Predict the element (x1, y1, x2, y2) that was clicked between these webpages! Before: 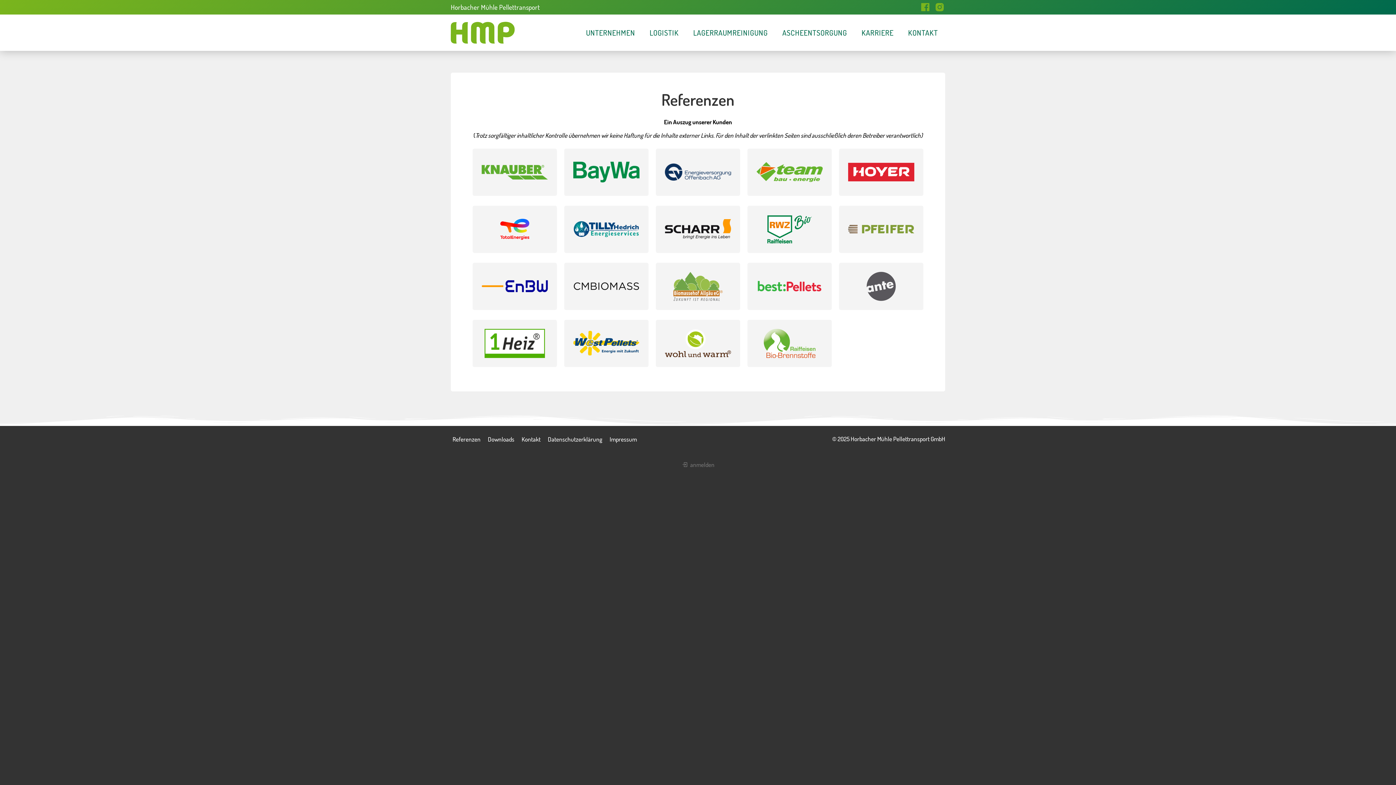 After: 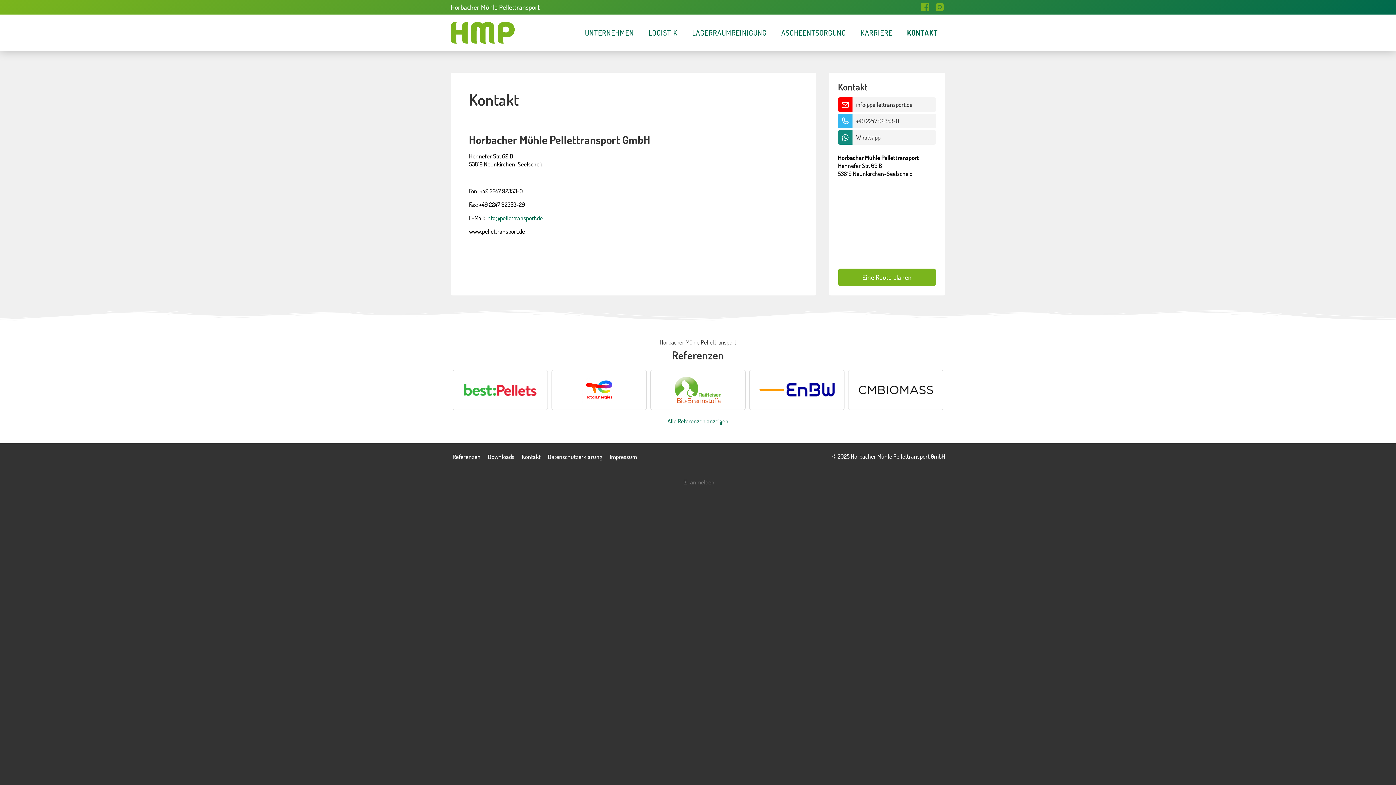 Action: bbox: (901, 14, 945, 50) label: KONTAKT